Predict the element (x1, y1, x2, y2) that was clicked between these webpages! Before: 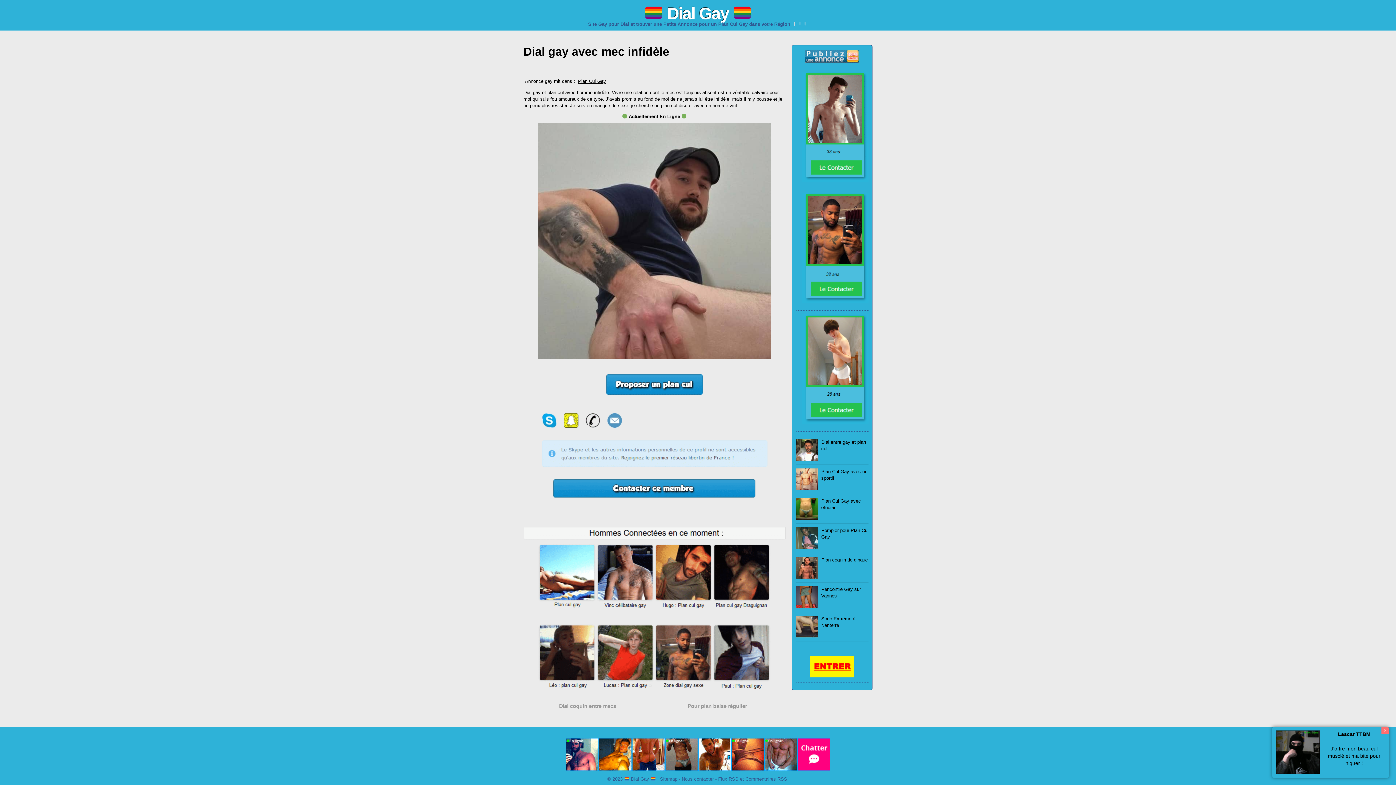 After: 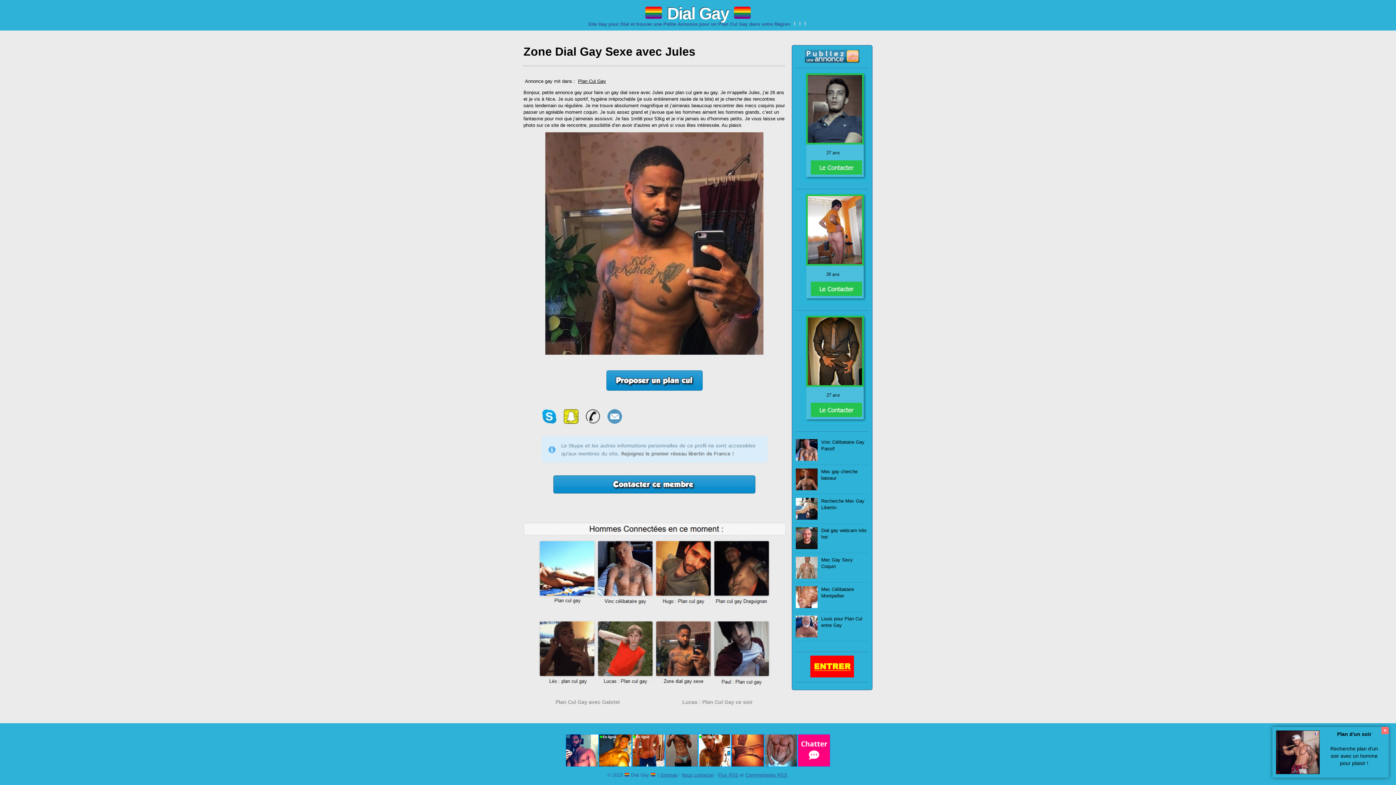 Action: bbox: (802, 193, 868, 303)